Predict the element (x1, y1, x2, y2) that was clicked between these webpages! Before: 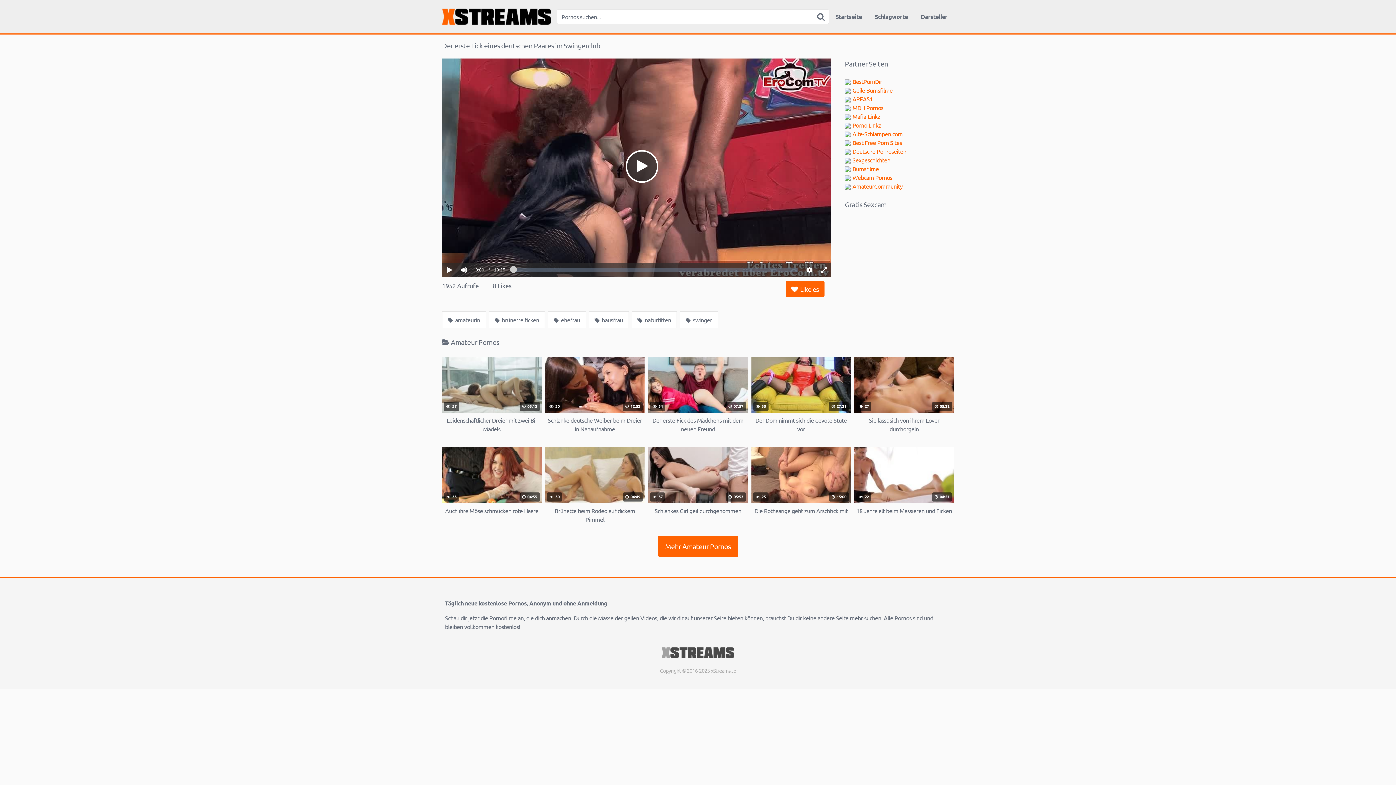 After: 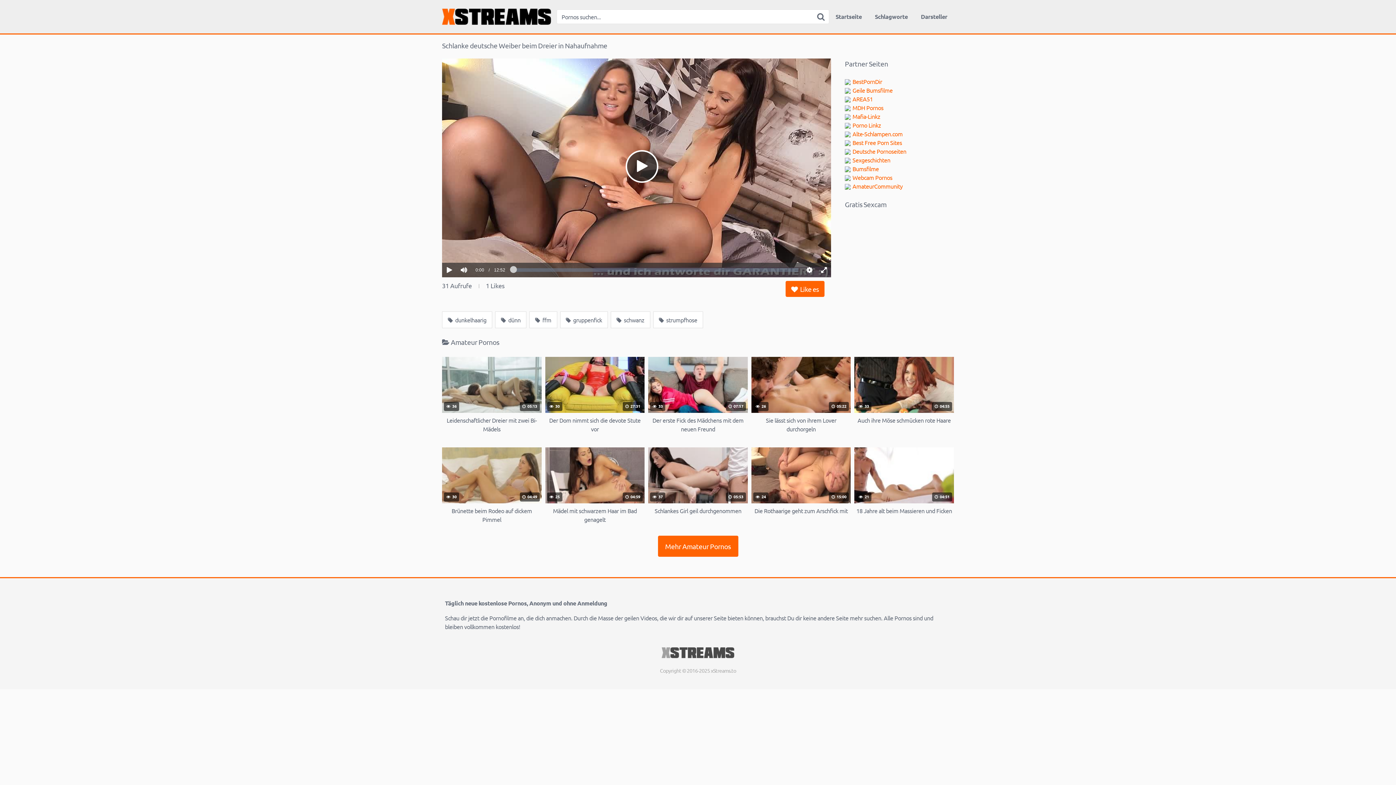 Action: bbox: (545, 357, 644, 433) label:  30
 12:52
Schlanke deutsche Weiber beim Dreier in Nahaufnahme